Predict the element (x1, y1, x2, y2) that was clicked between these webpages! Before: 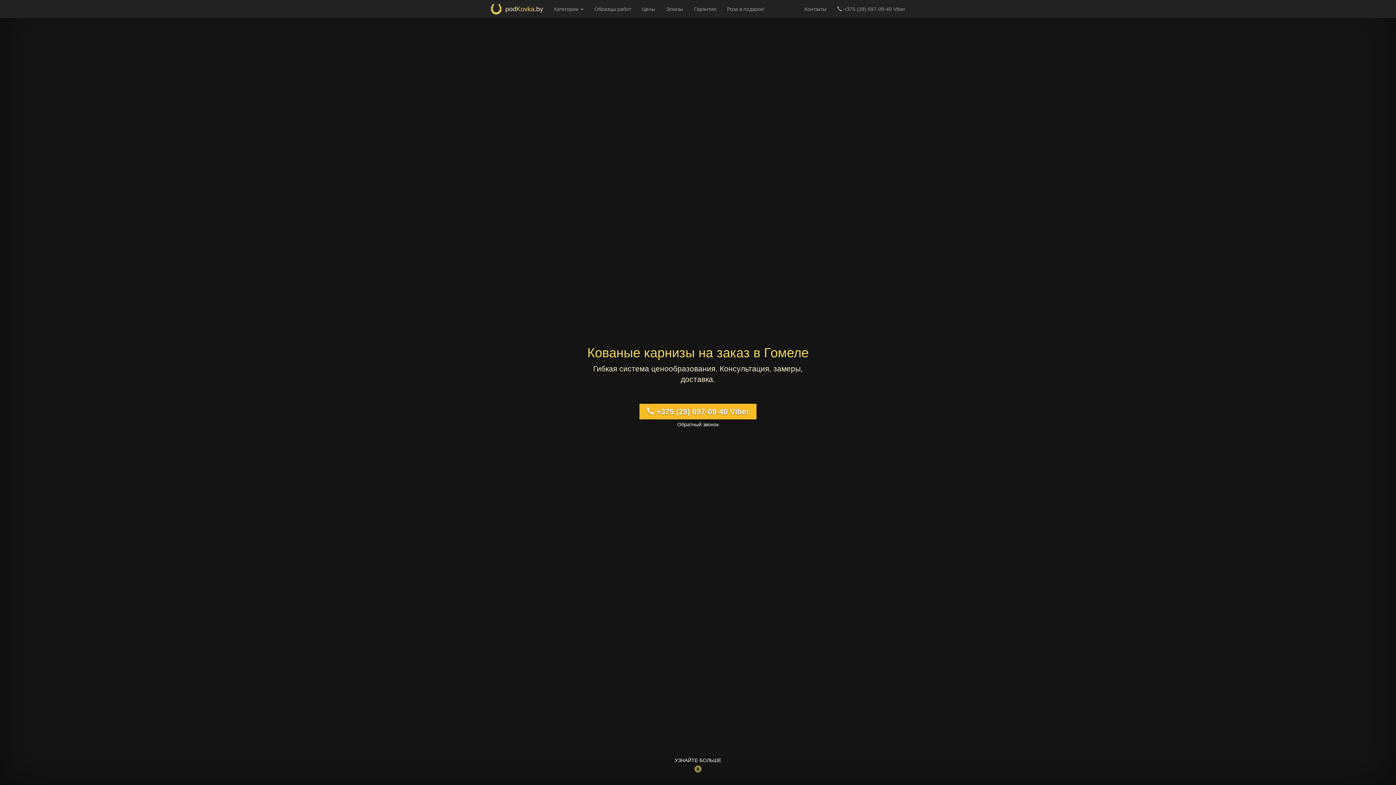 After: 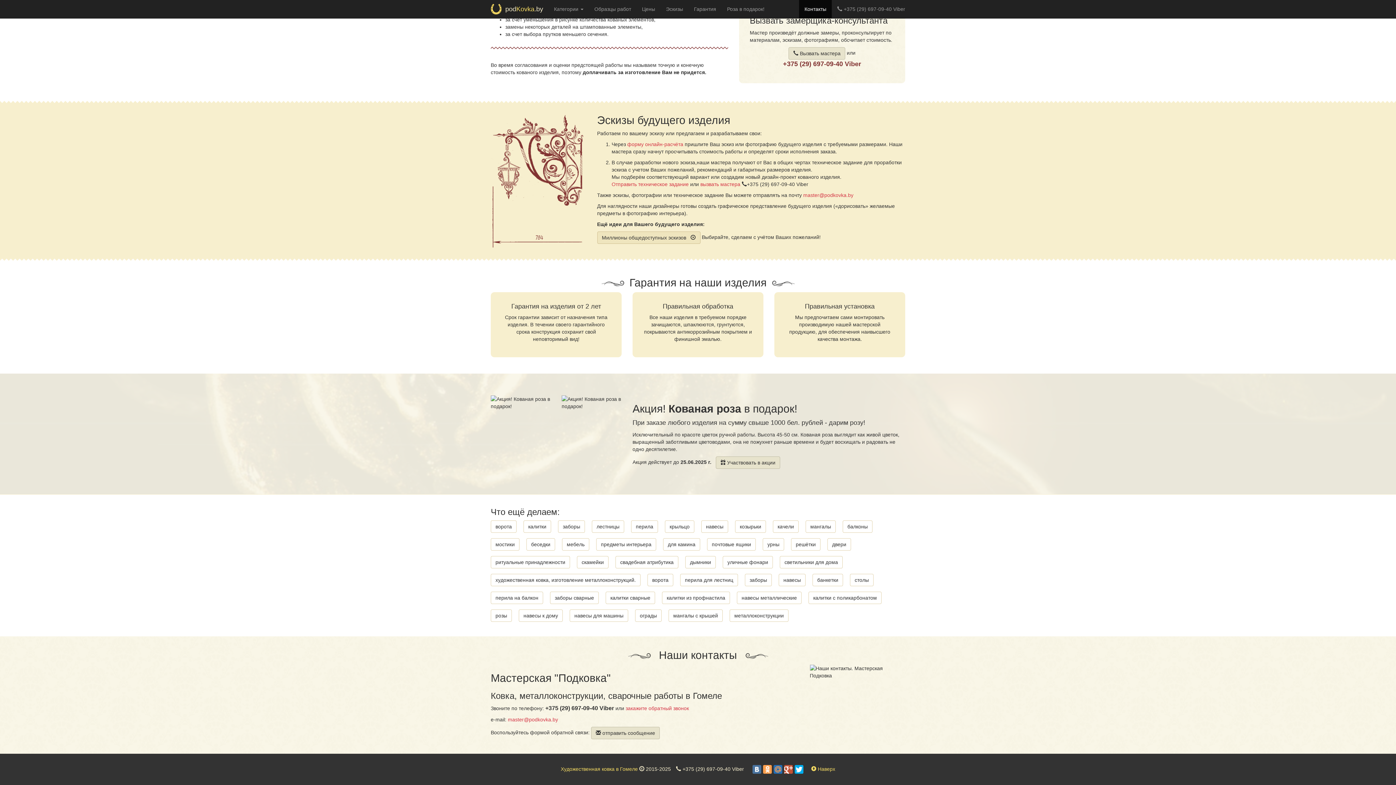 Action: label: Контакты bbox: (799, 0, 832, 18)